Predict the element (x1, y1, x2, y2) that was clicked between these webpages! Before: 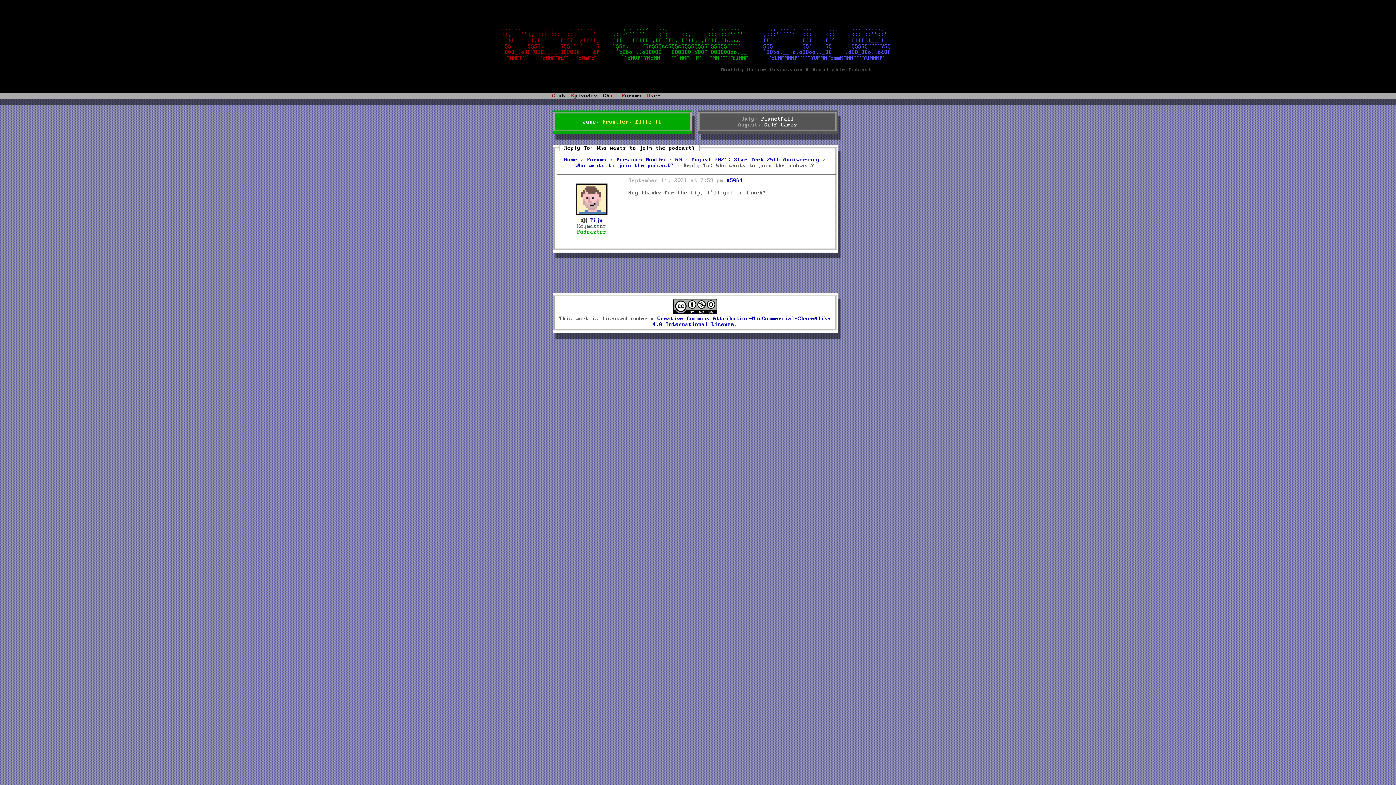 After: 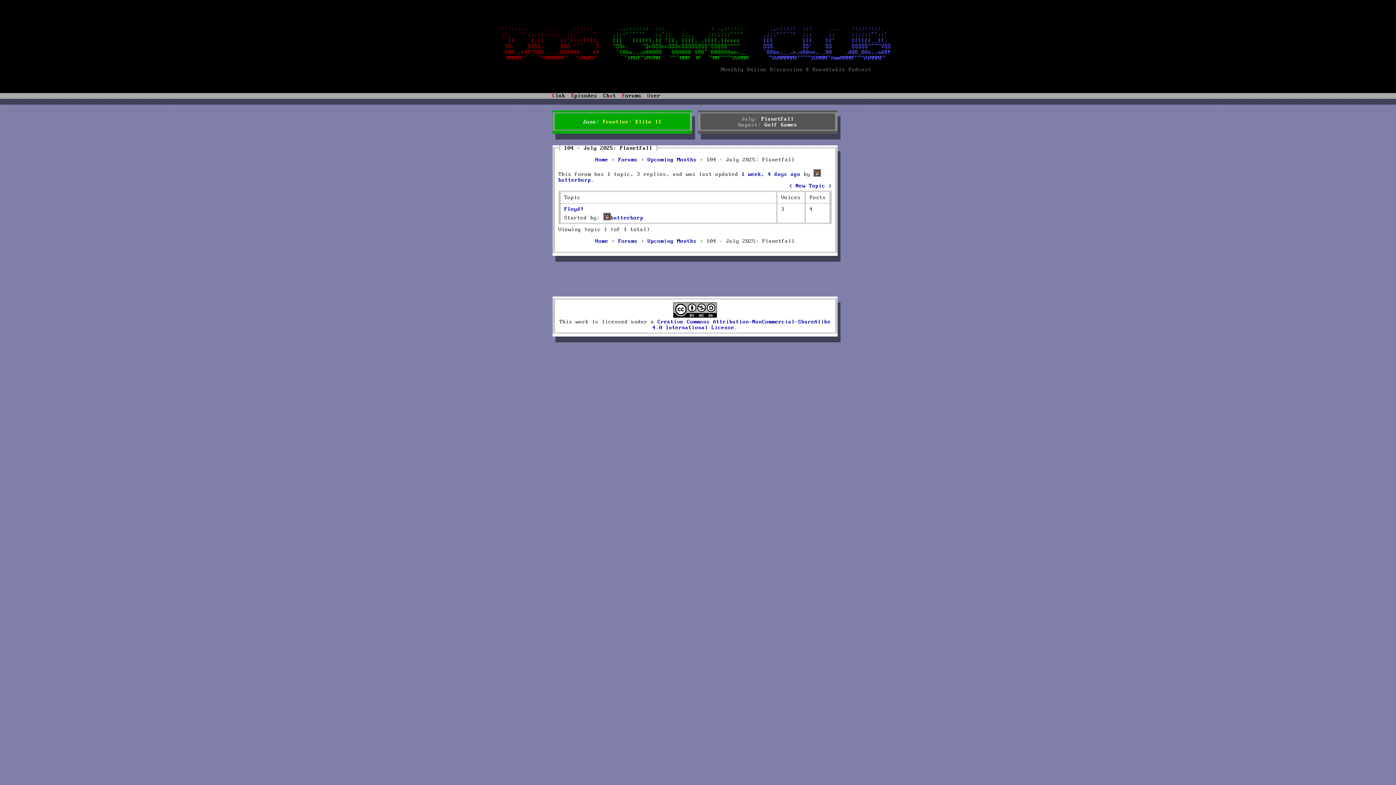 Action: label: Planetfall bbox: (761, 116, 794, 122)